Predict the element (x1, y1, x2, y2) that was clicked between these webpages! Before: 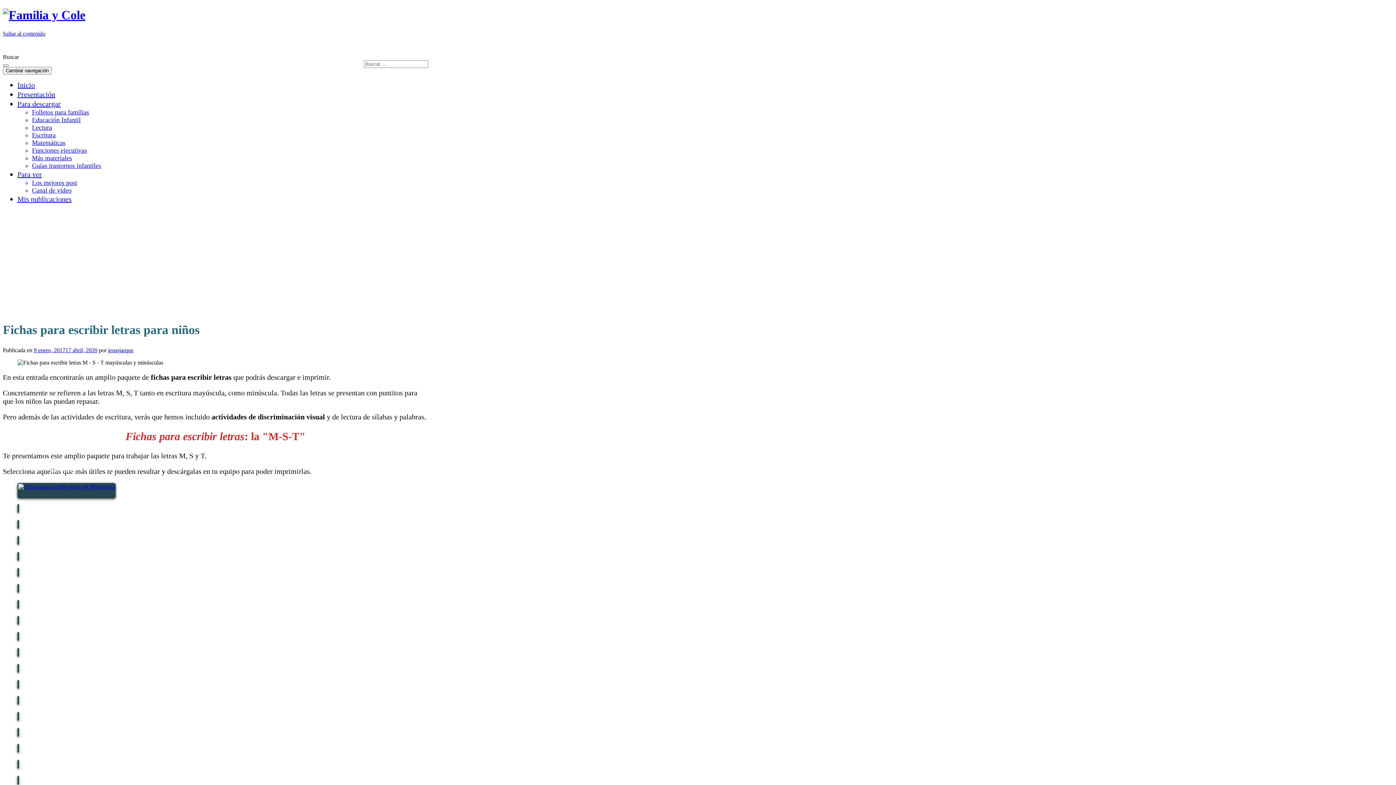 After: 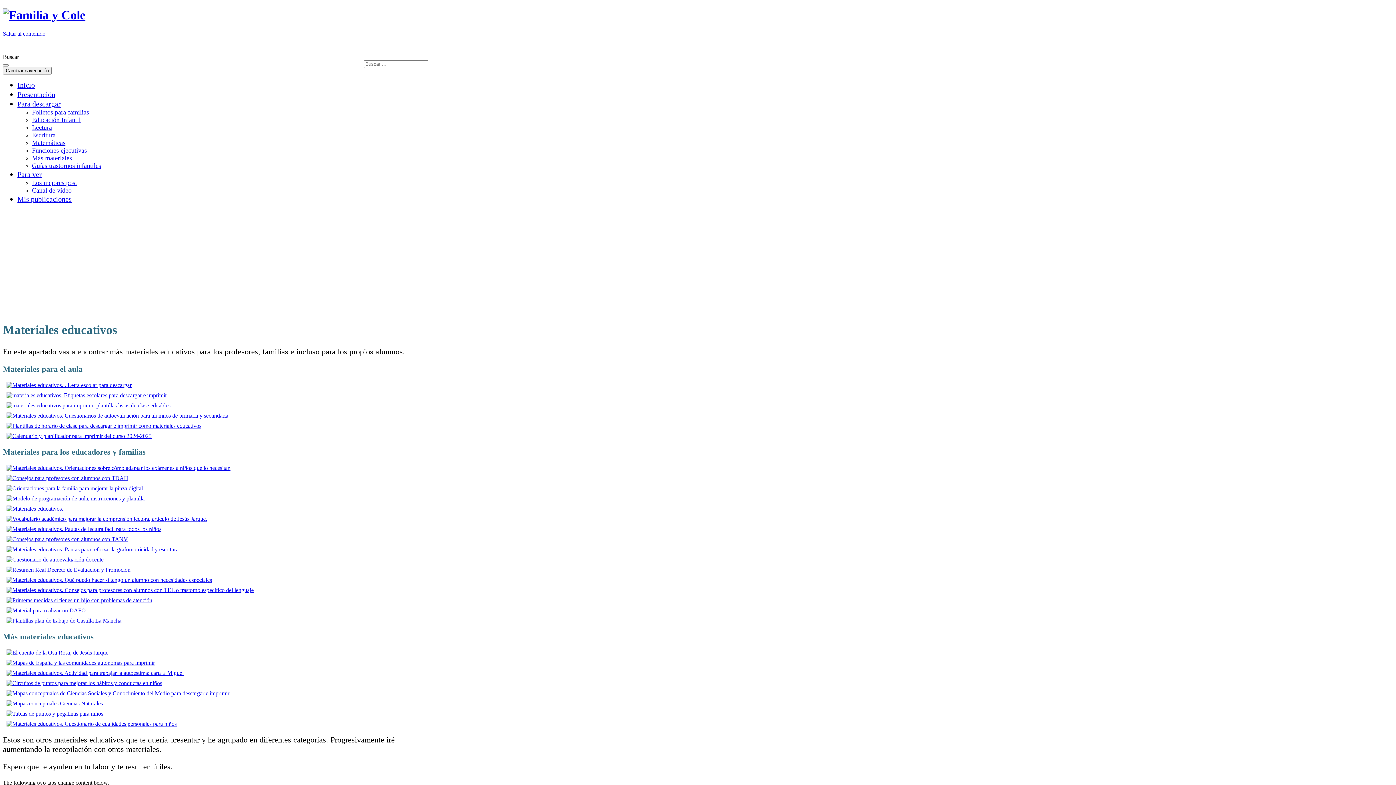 Action: bbox: (32, 154, 72, 161) label: Más materiales